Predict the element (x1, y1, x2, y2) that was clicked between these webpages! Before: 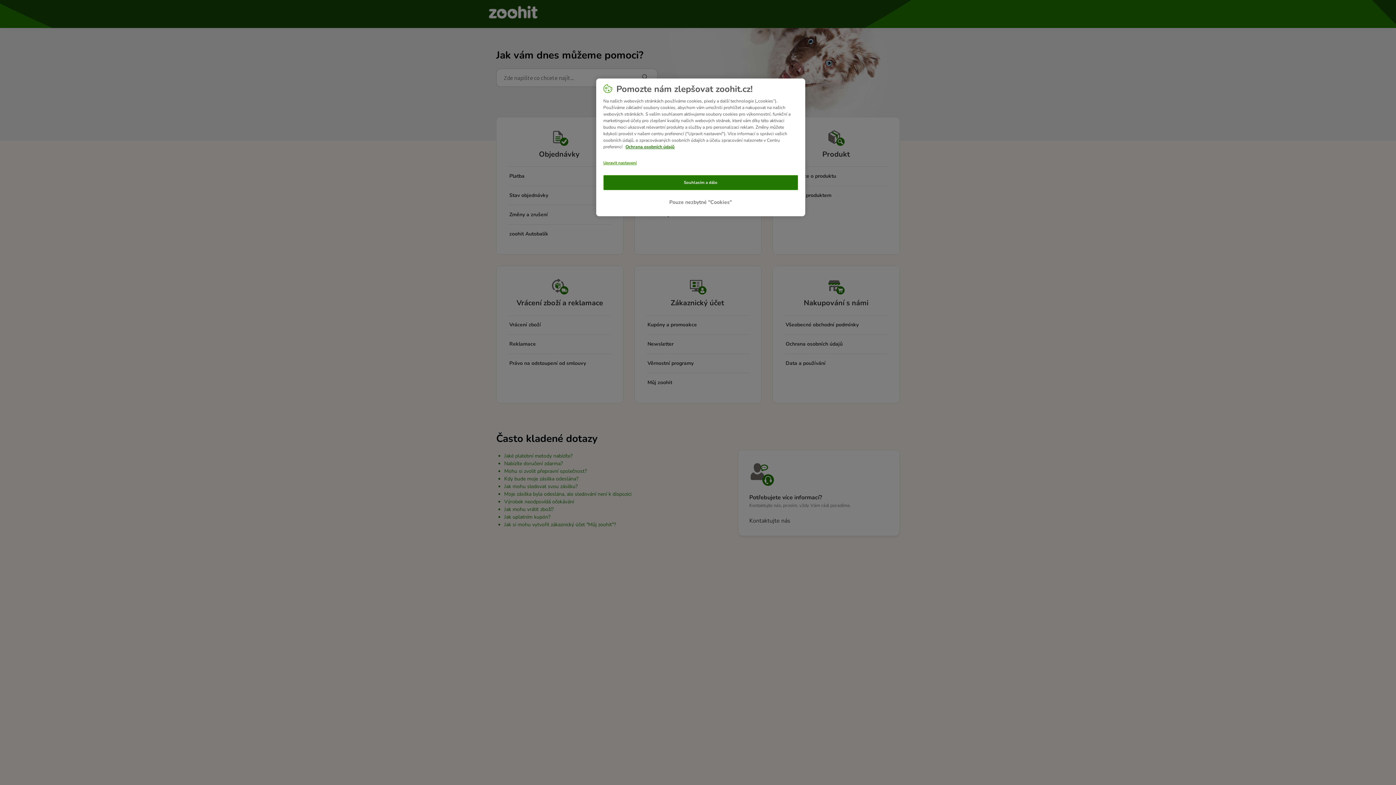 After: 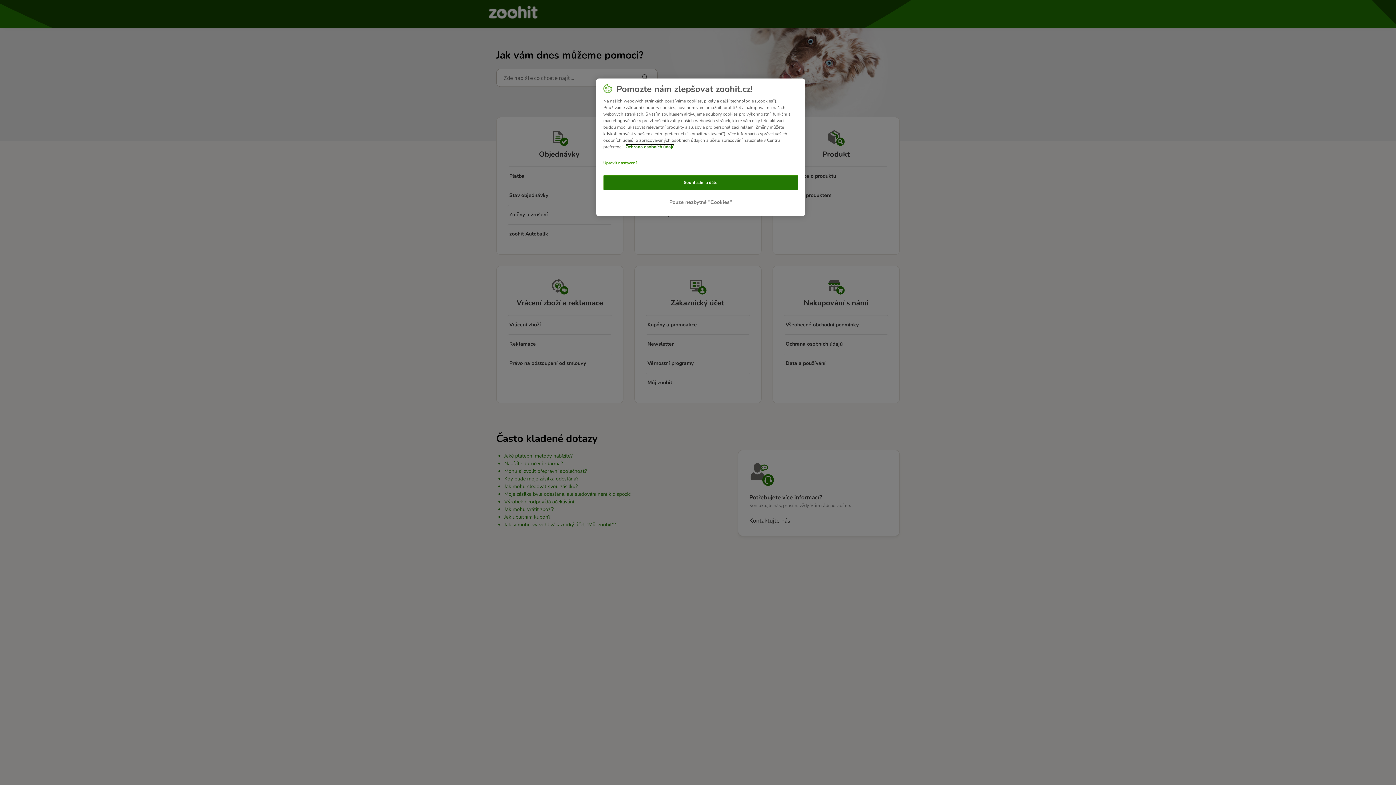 Action: label: Další informace o ochraně vašich údajů, otevírá se na nové záložce. bbox: (625, 144, 674, 149)